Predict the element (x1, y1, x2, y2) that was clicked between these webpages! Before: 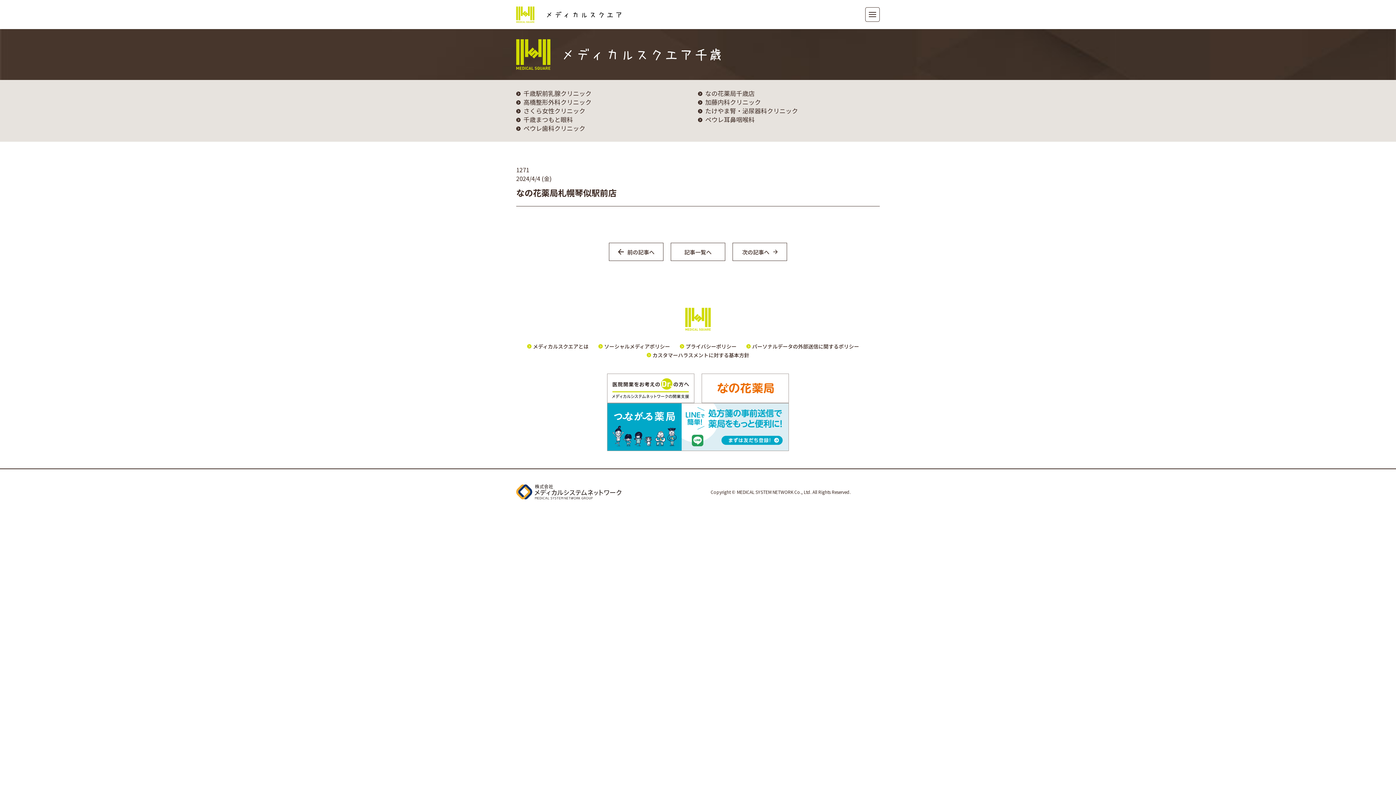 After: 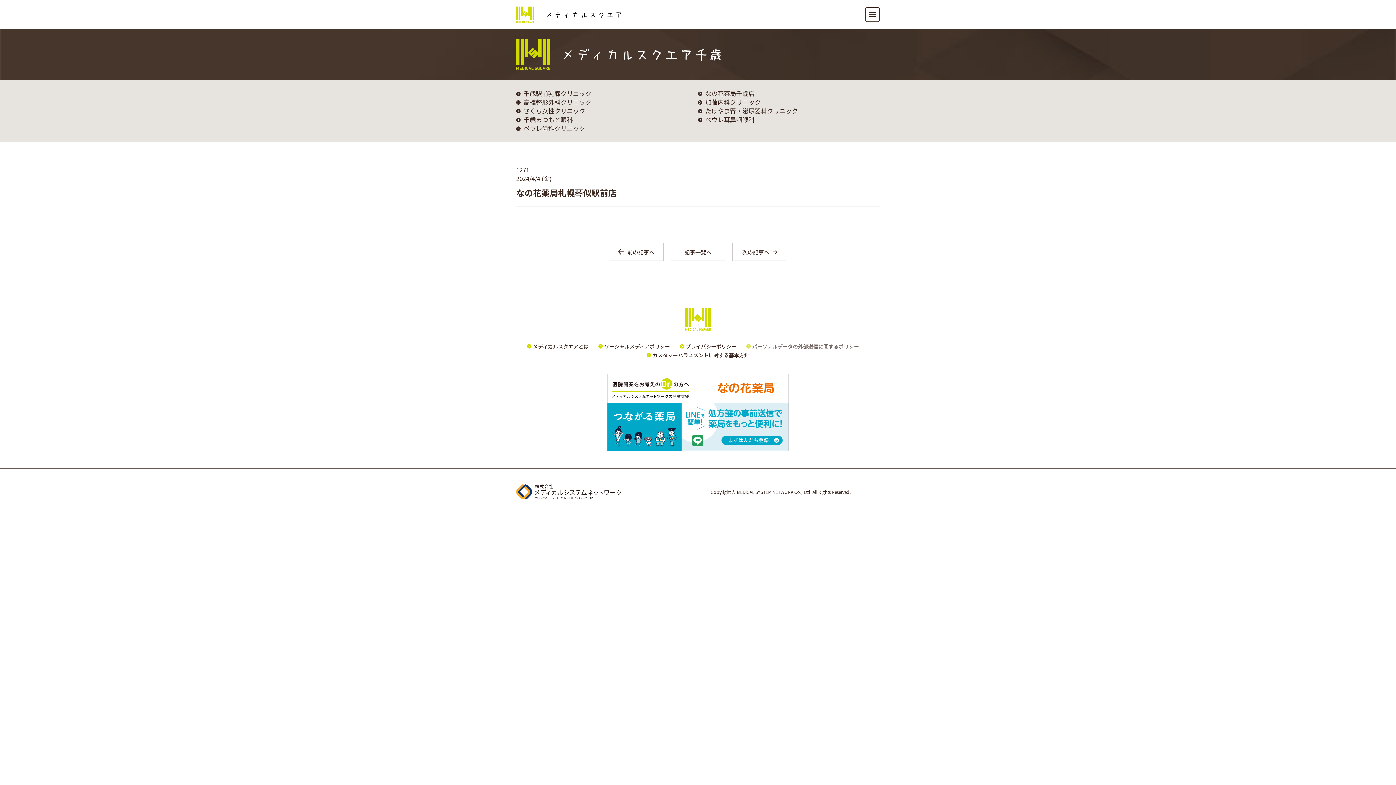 Action: label: パーソナルデータの外部送信に関するポリシー bbox: (746, 342, 869, 350)